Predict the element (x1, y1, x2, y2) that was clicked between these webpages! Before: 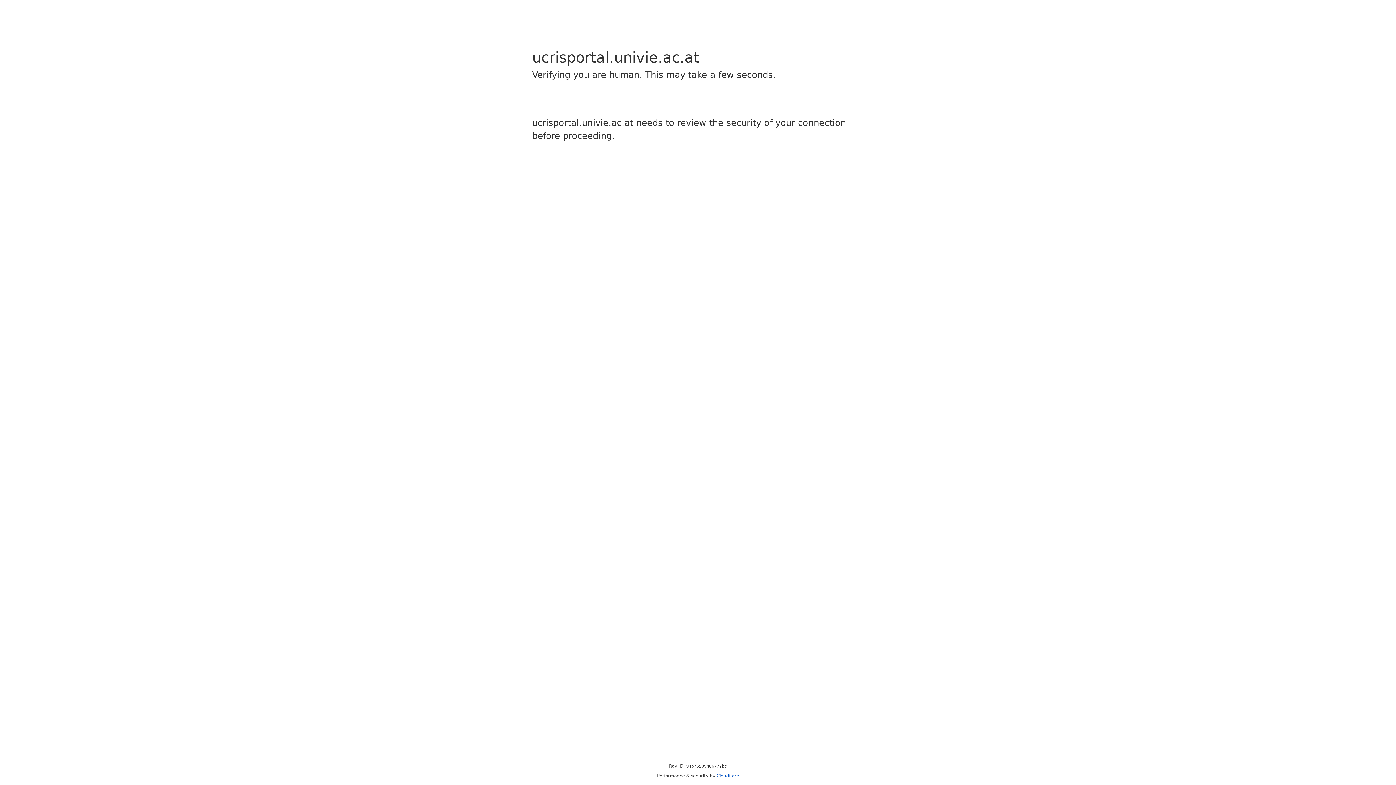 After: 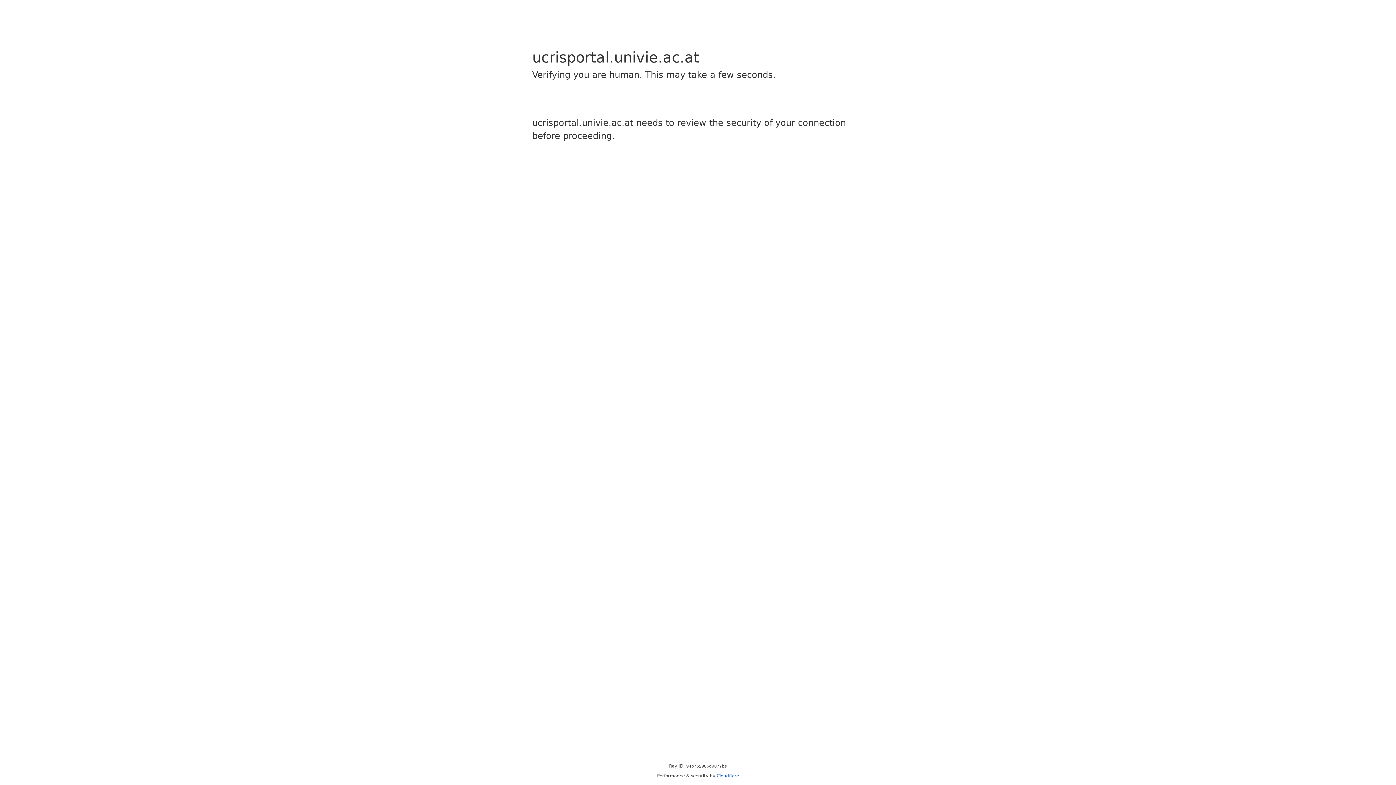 Action: bbox: (716, 773, 739, 778) label: Cloudflare